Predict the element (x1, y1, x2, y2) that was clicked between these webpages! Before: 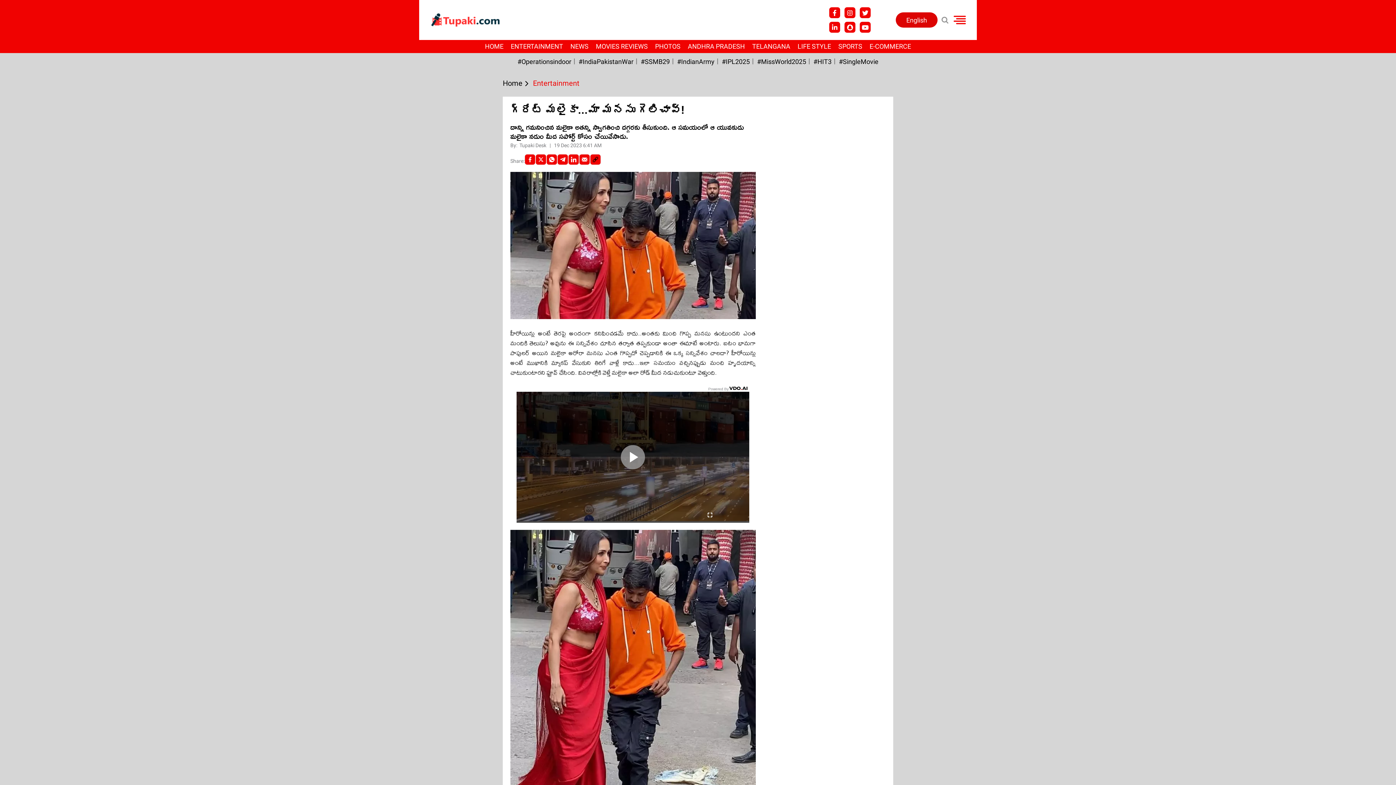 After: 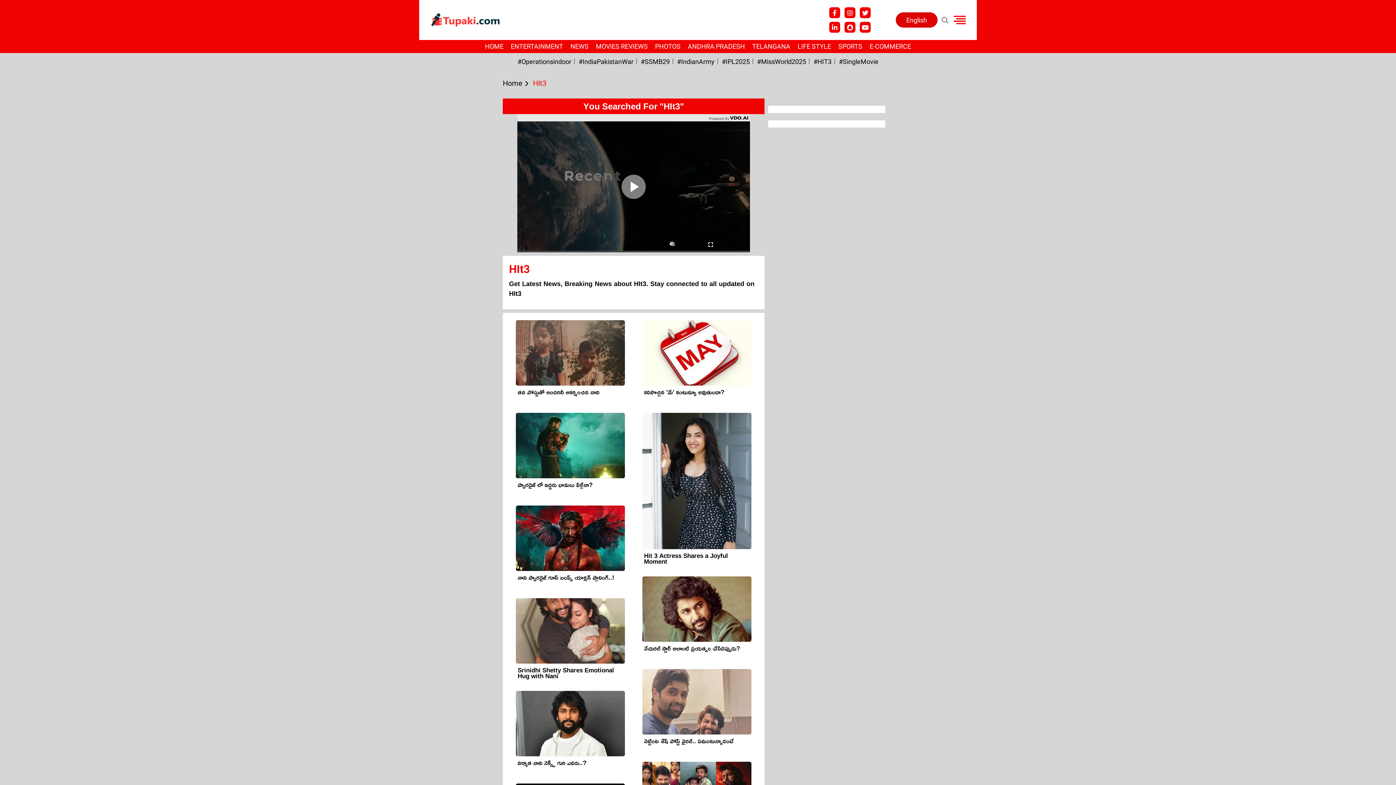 Action: bbox: (813, 57, 831, 65) label: #HIT3